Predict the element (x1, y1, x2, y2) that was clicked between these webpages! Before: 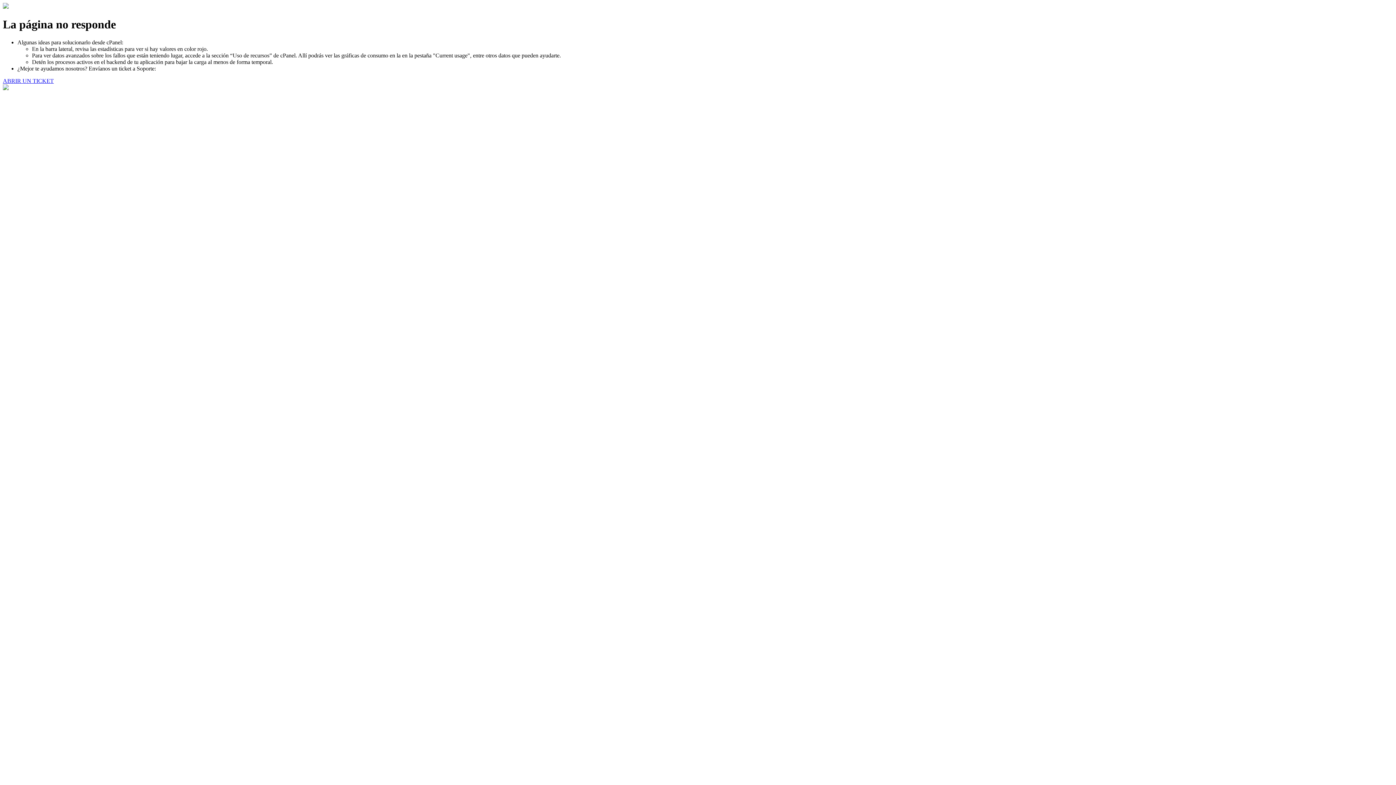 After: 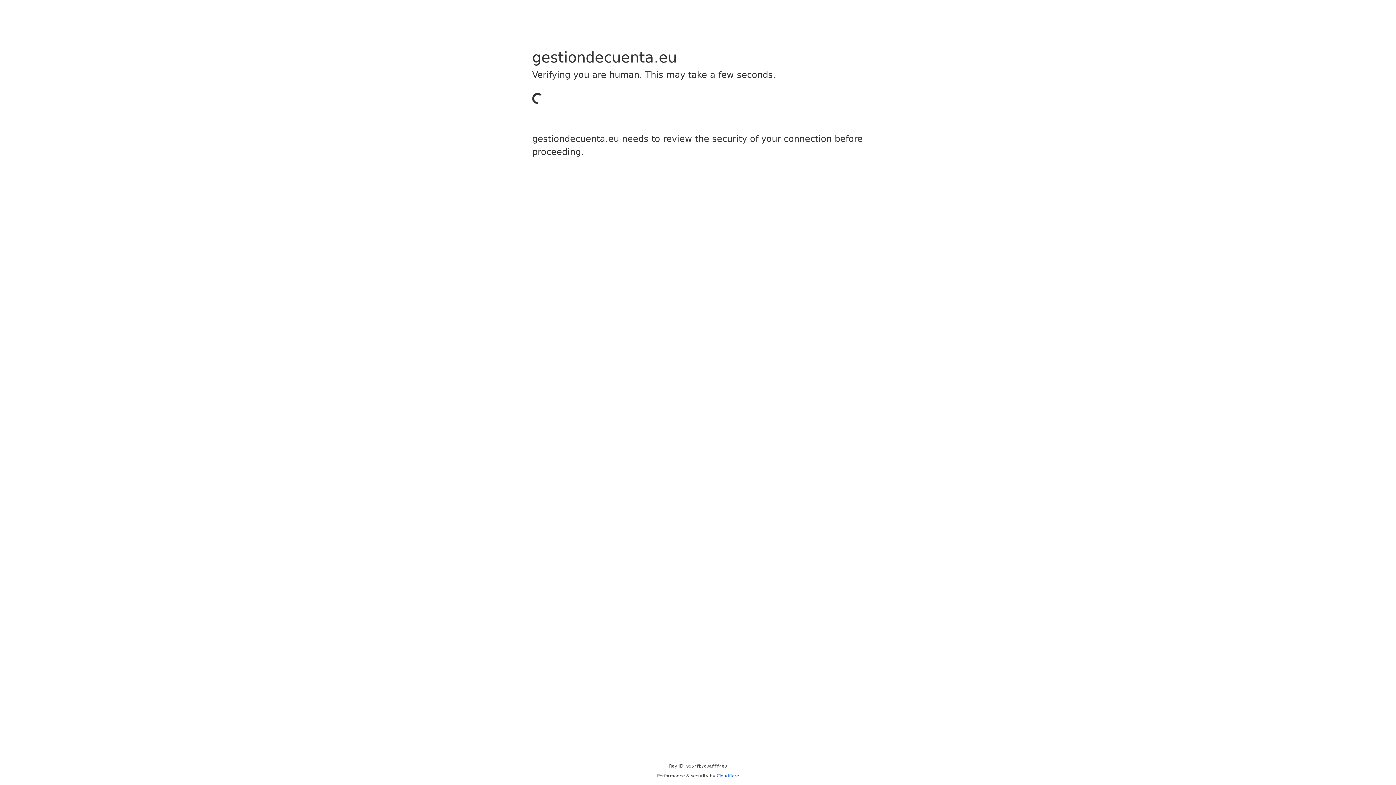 Action: label: ABRIR UN TICKET bbox: (2, 77, 53, 83)